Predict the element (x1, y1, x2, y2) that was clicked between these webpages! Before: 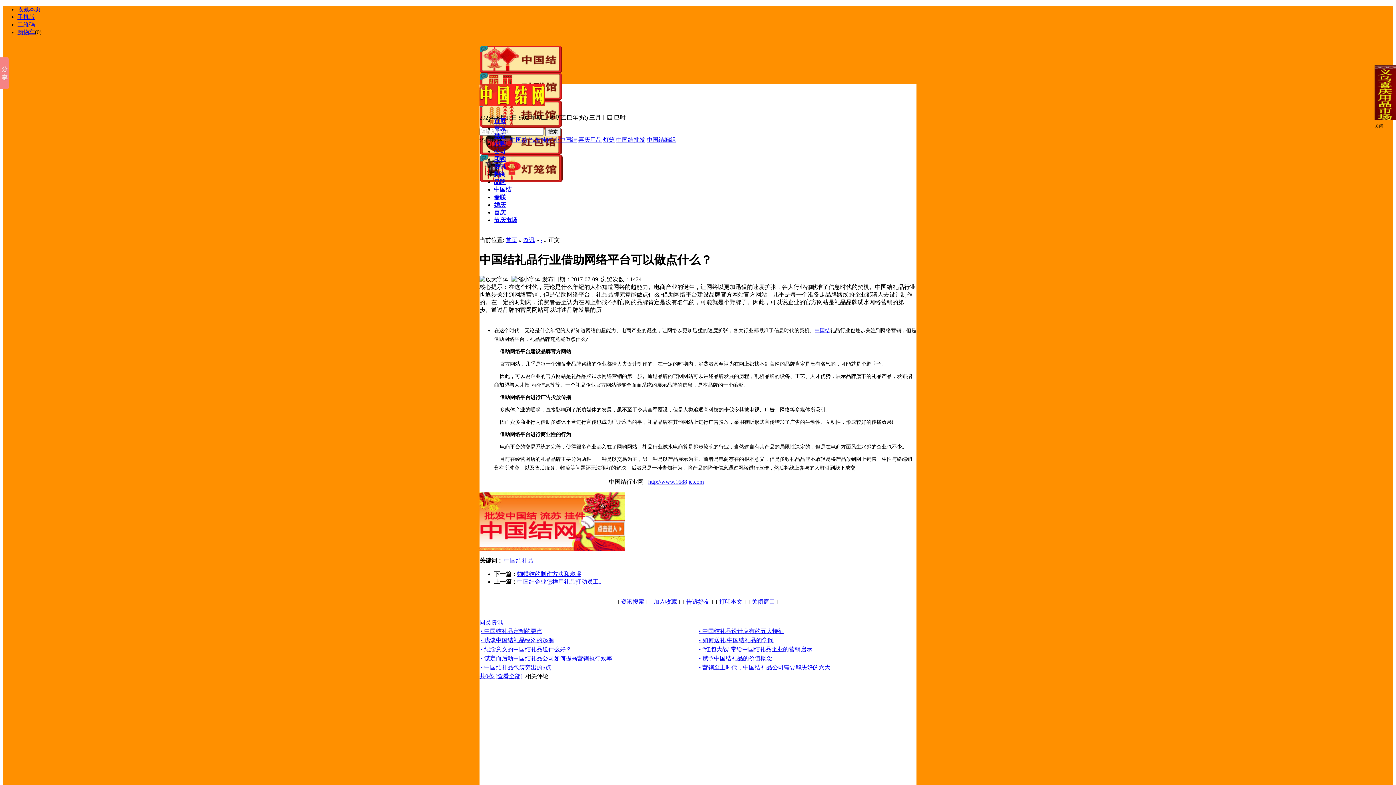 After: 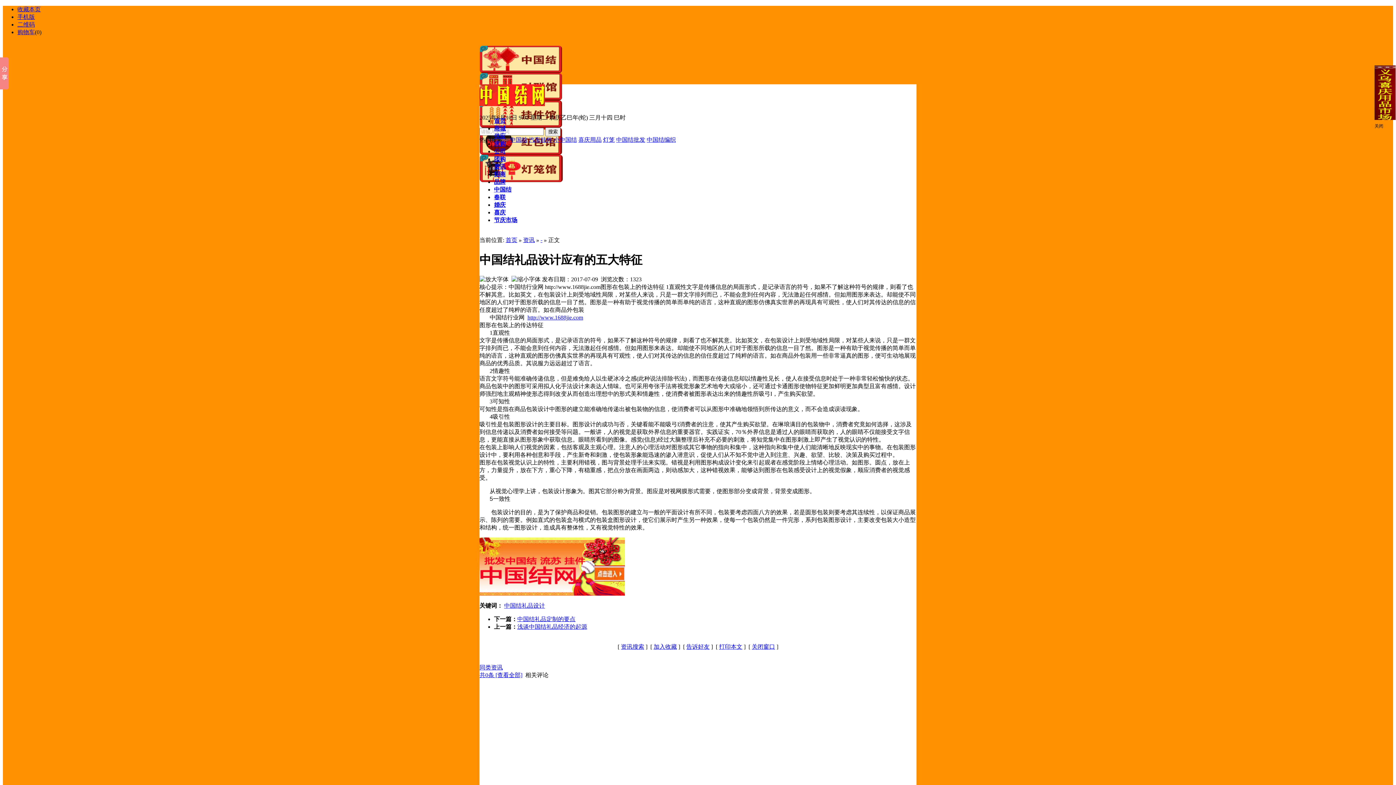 Action: bbox: (698, 628, 784, 634) label: • 中国结礼品设计应有的五大特征